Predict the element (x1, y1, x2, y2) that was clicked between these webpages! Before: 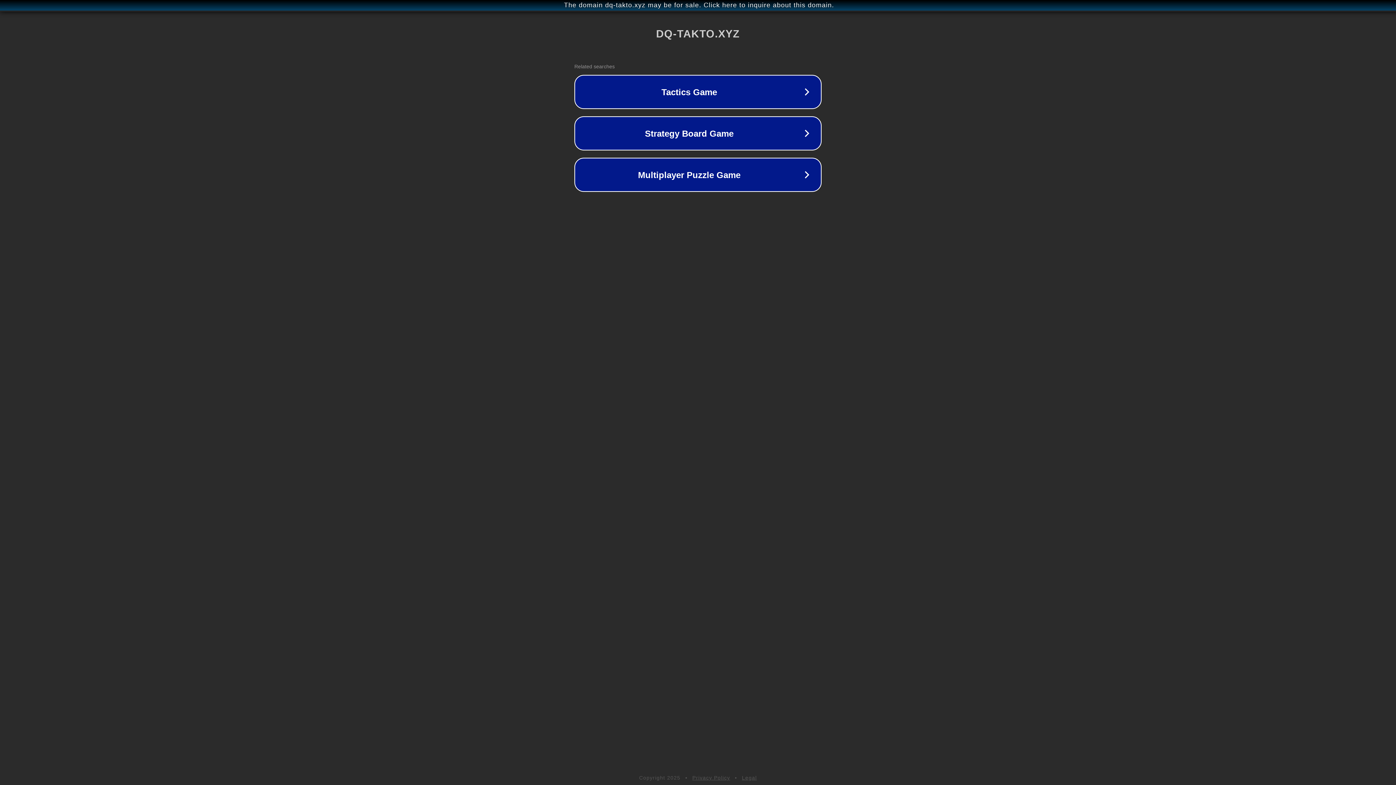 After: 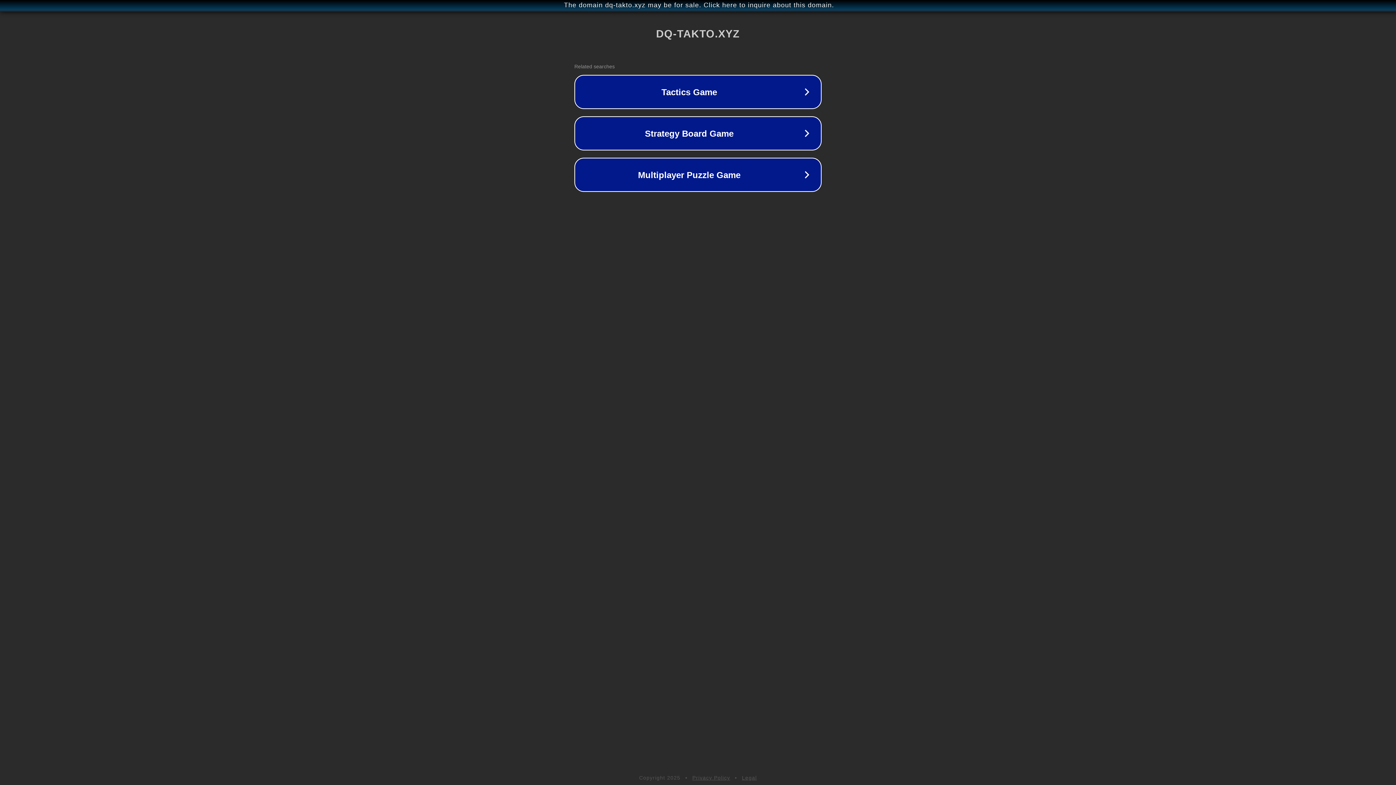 Action: label: Privacy Policy bbox: (692, 775, 730, 781)